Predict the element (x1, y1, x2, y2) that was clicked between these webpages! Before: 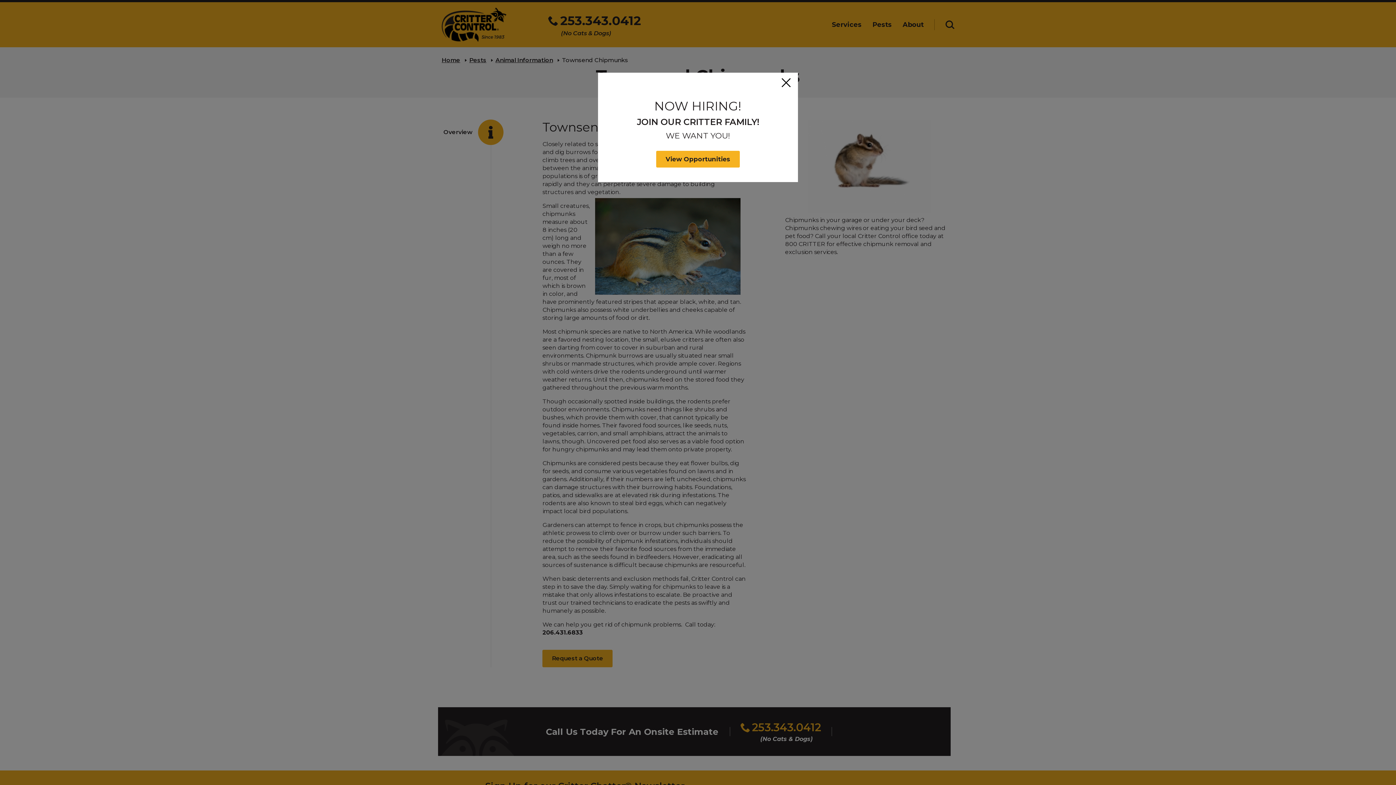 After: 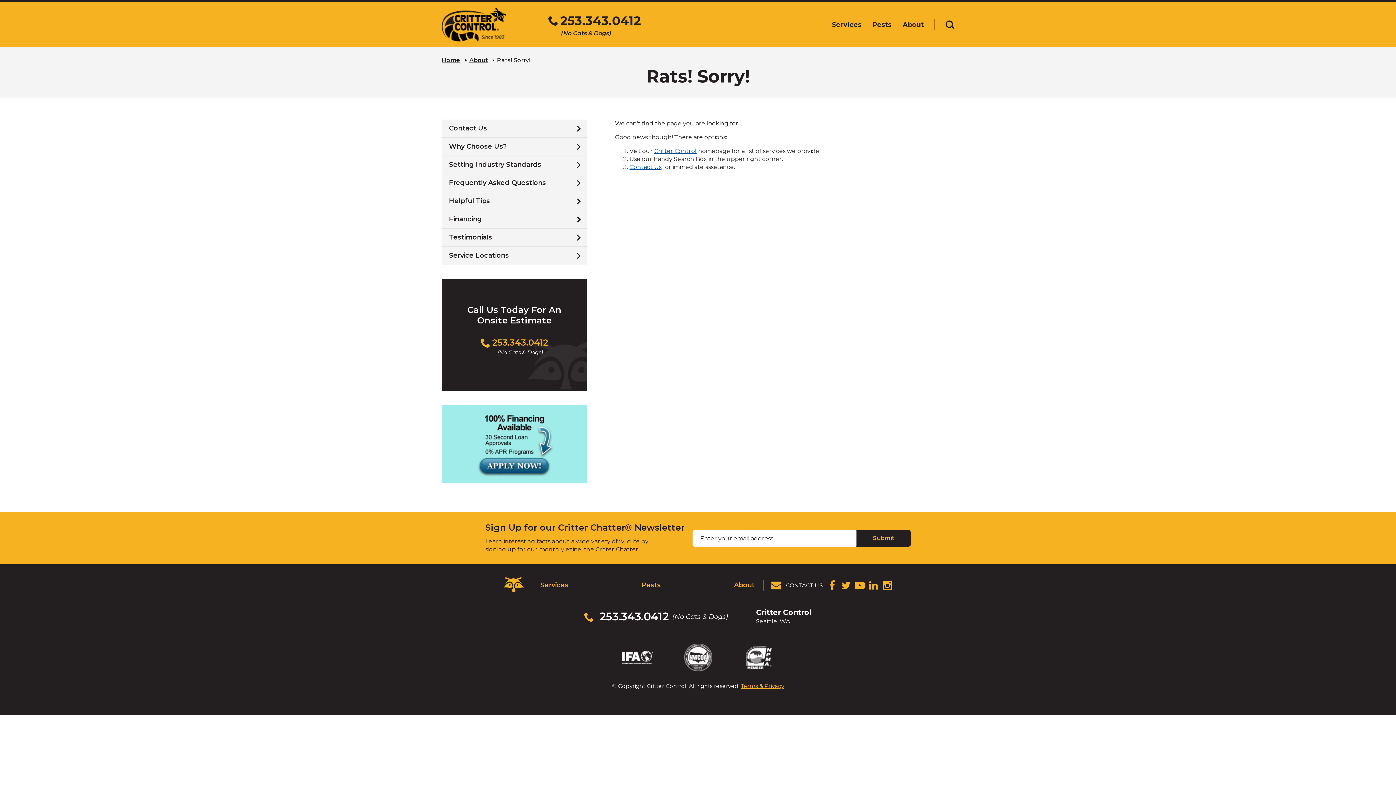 Action: label: View Opportunities bbox: (656, 150, 740, 167)